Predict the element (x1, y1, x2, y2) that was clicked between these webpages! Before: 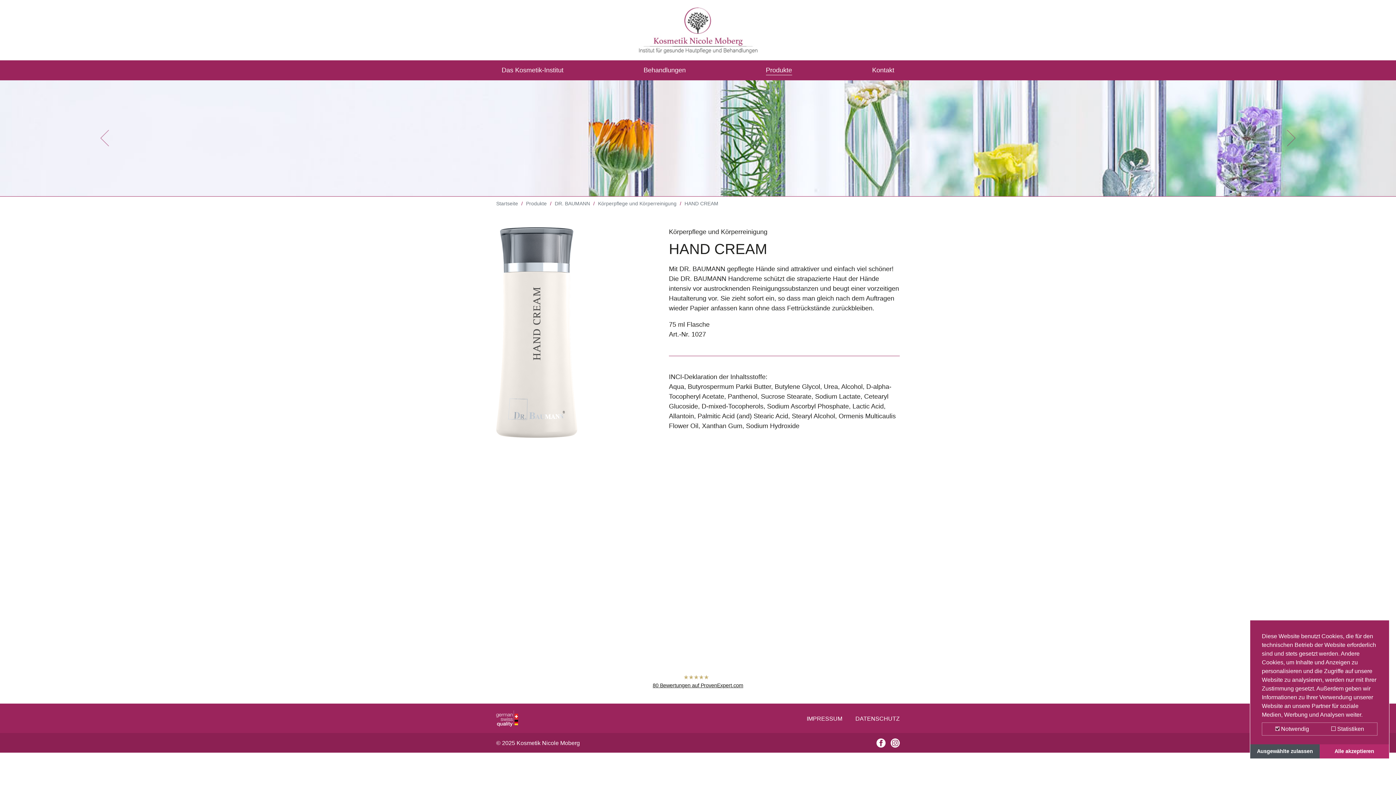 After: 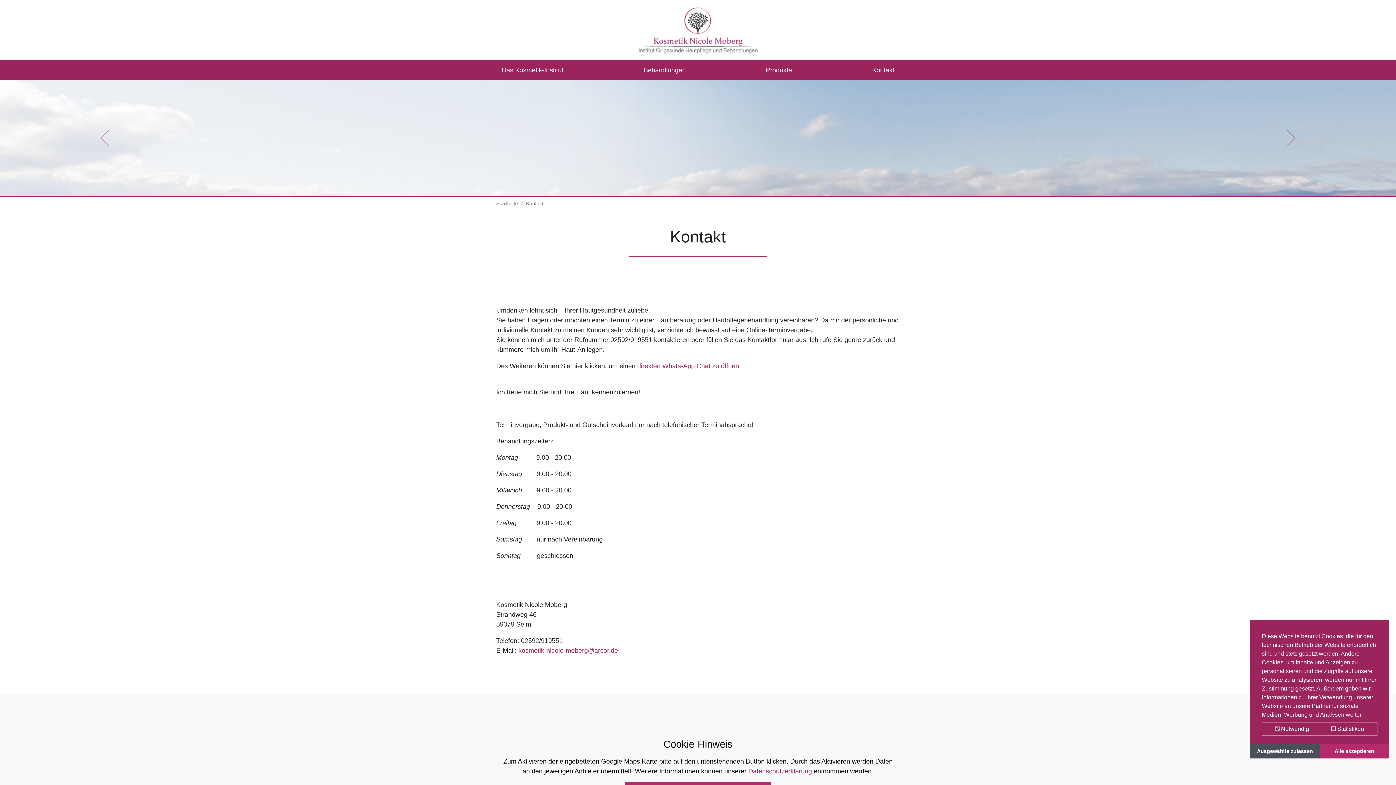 Action: label: Kontakt bbox: (872, 65, 894, 75)